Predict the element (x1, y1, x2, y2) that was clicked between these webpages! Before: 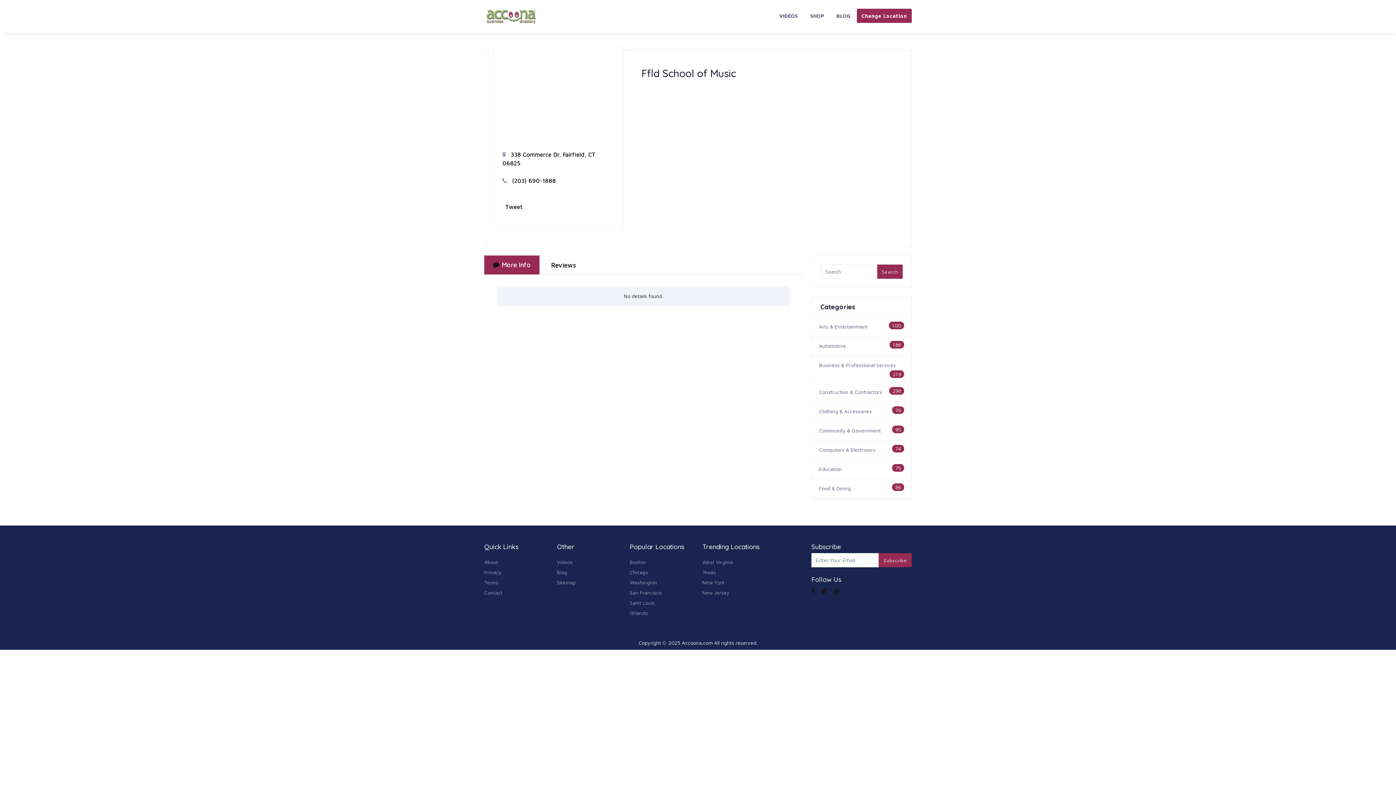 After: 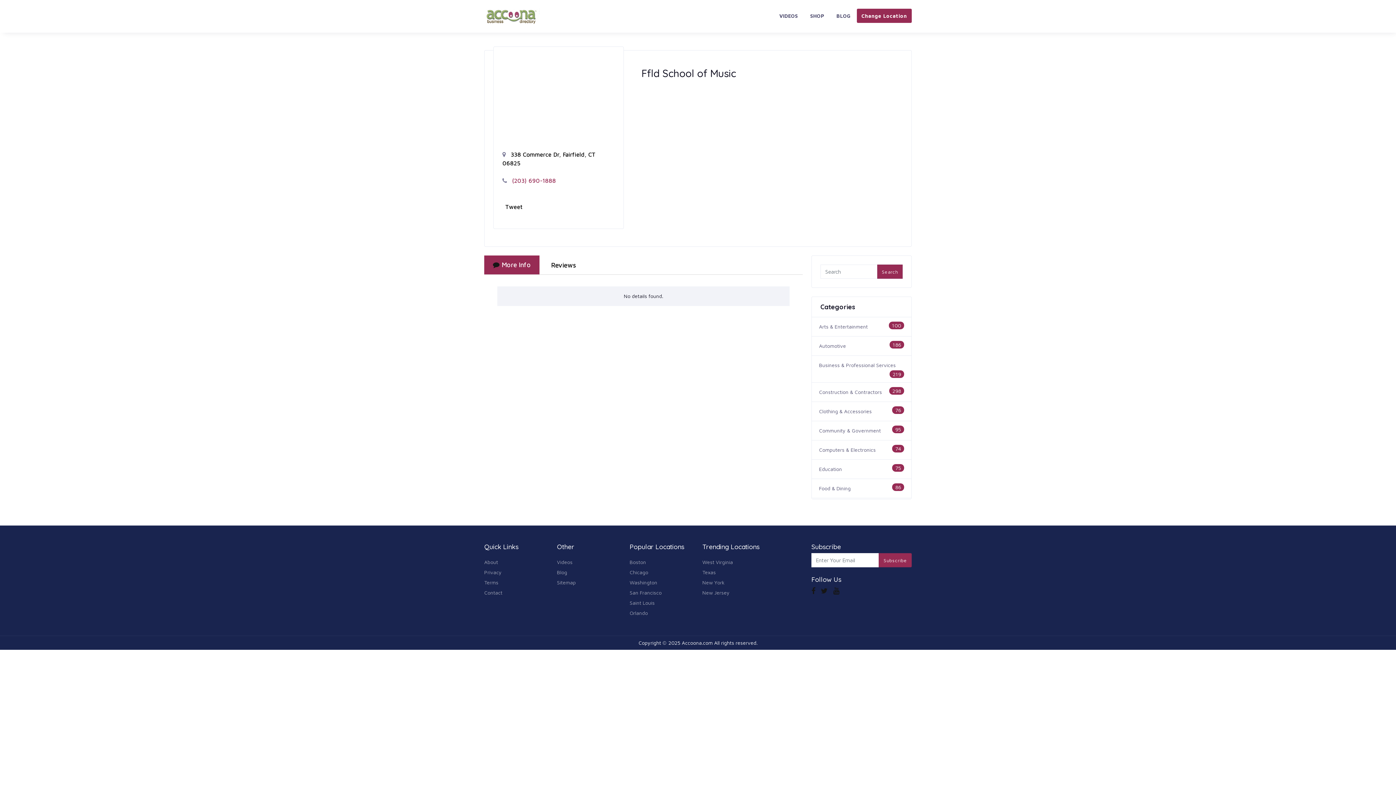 Action: label:  (203) 690-1888 bbox: (502, 177, 556, 184)